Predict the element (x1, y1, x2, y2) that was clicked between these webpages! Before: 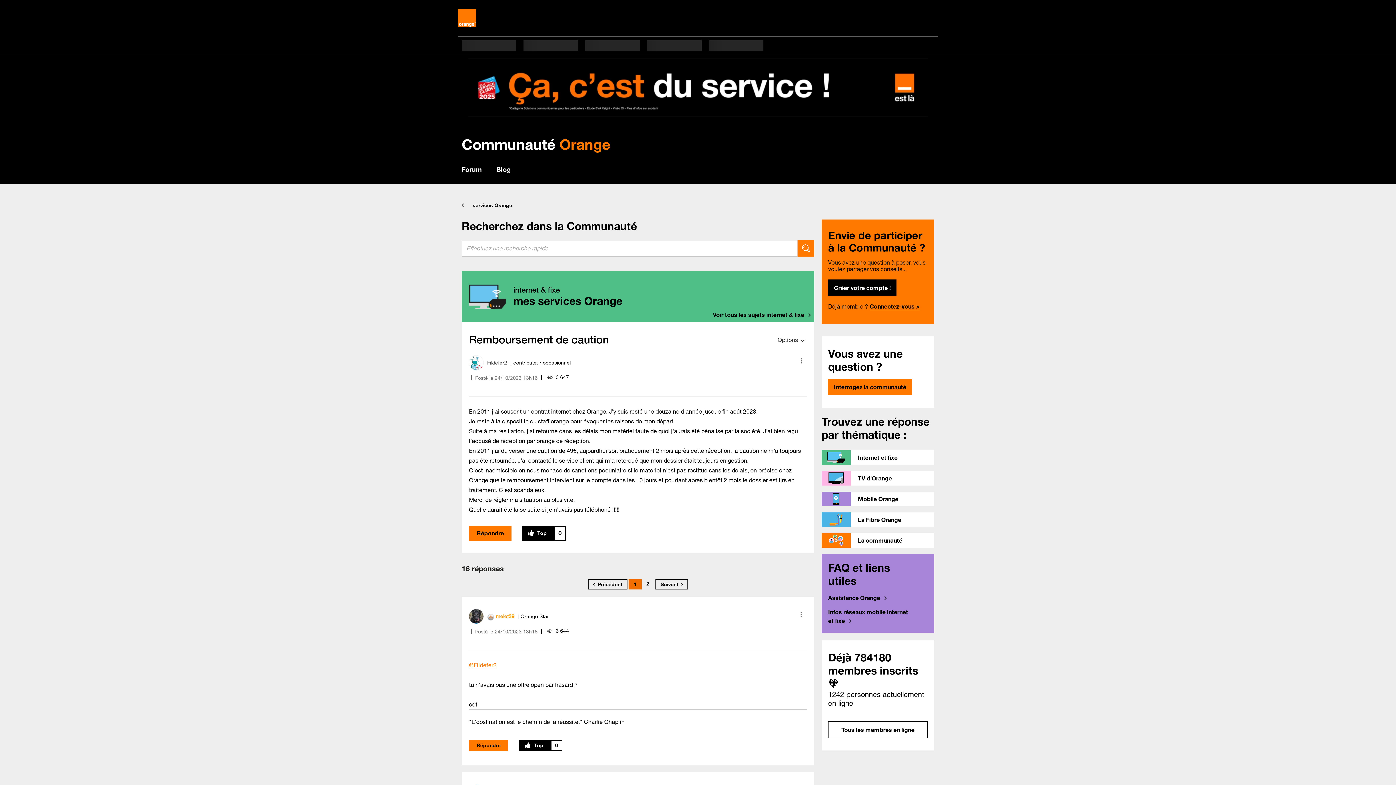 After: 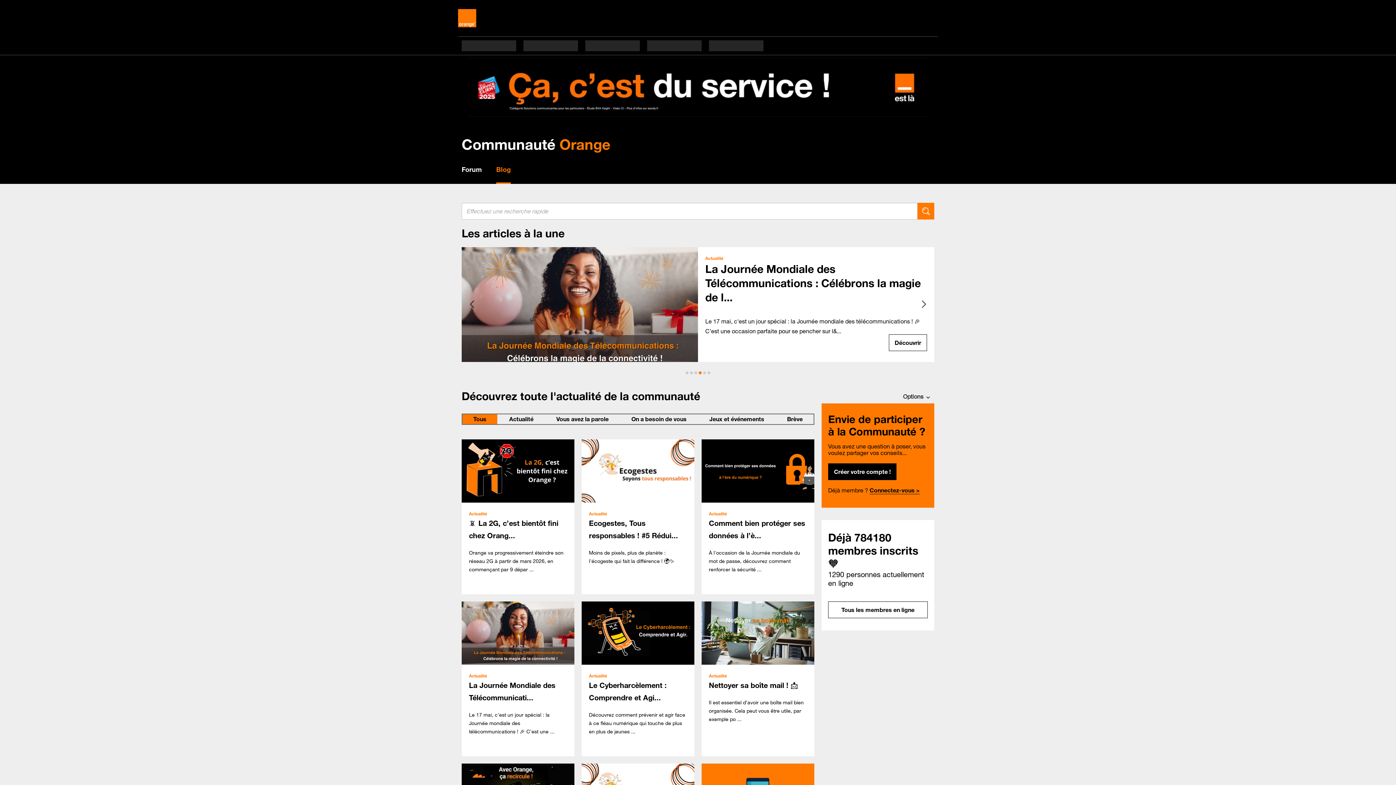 Action: label: Blog bbox: (496, 165, 510, 173)